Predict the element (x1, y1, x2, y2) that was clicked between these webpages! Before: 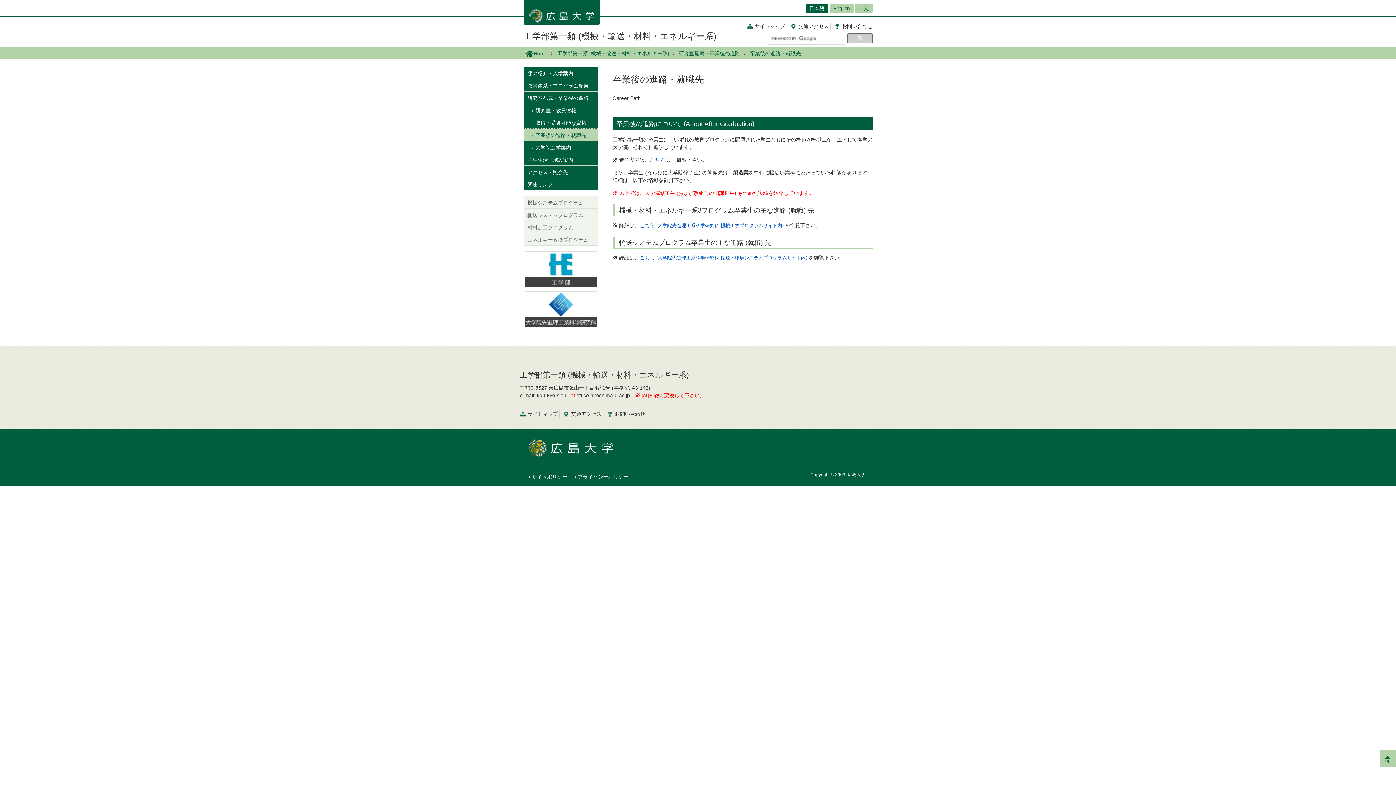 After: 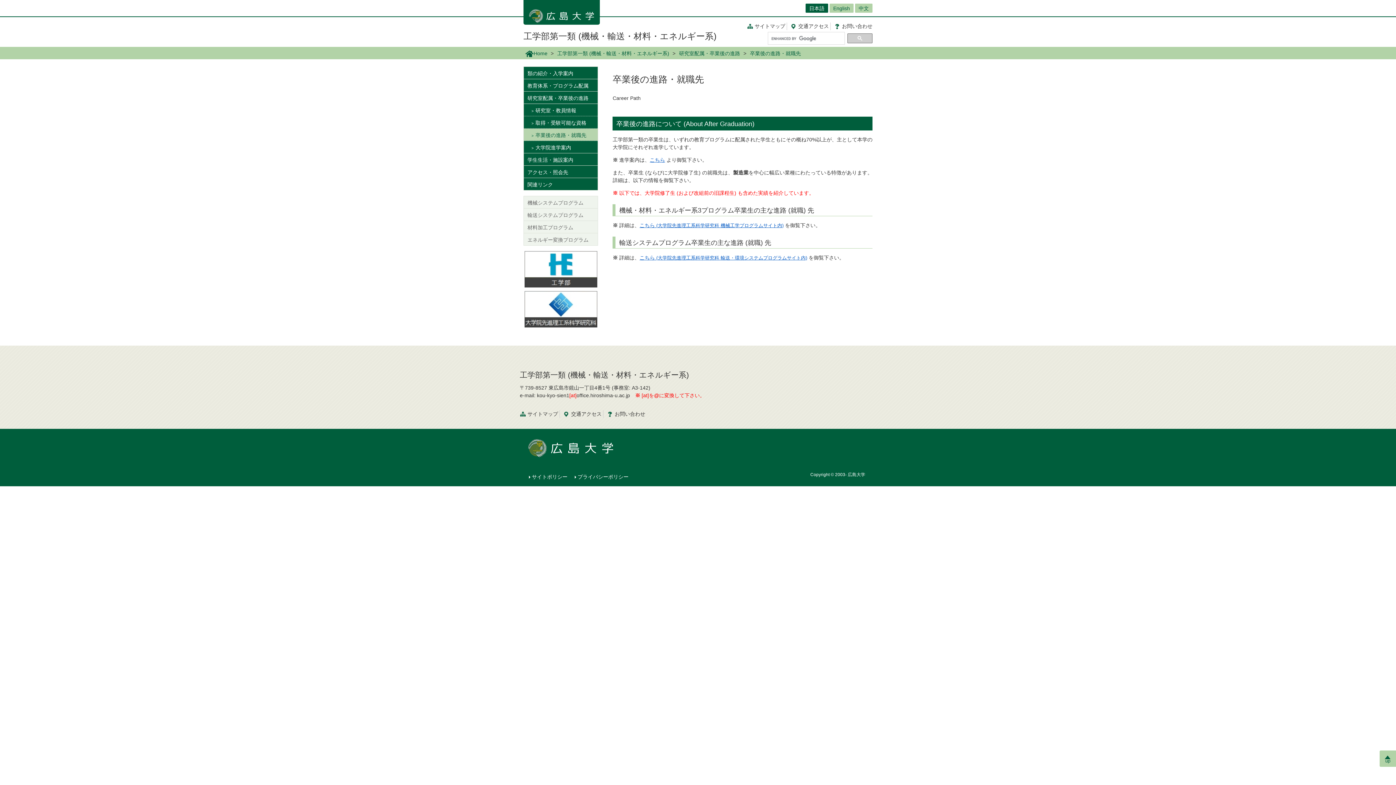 Action: bbox: (1380, 750, 1396, 767) label: 
up